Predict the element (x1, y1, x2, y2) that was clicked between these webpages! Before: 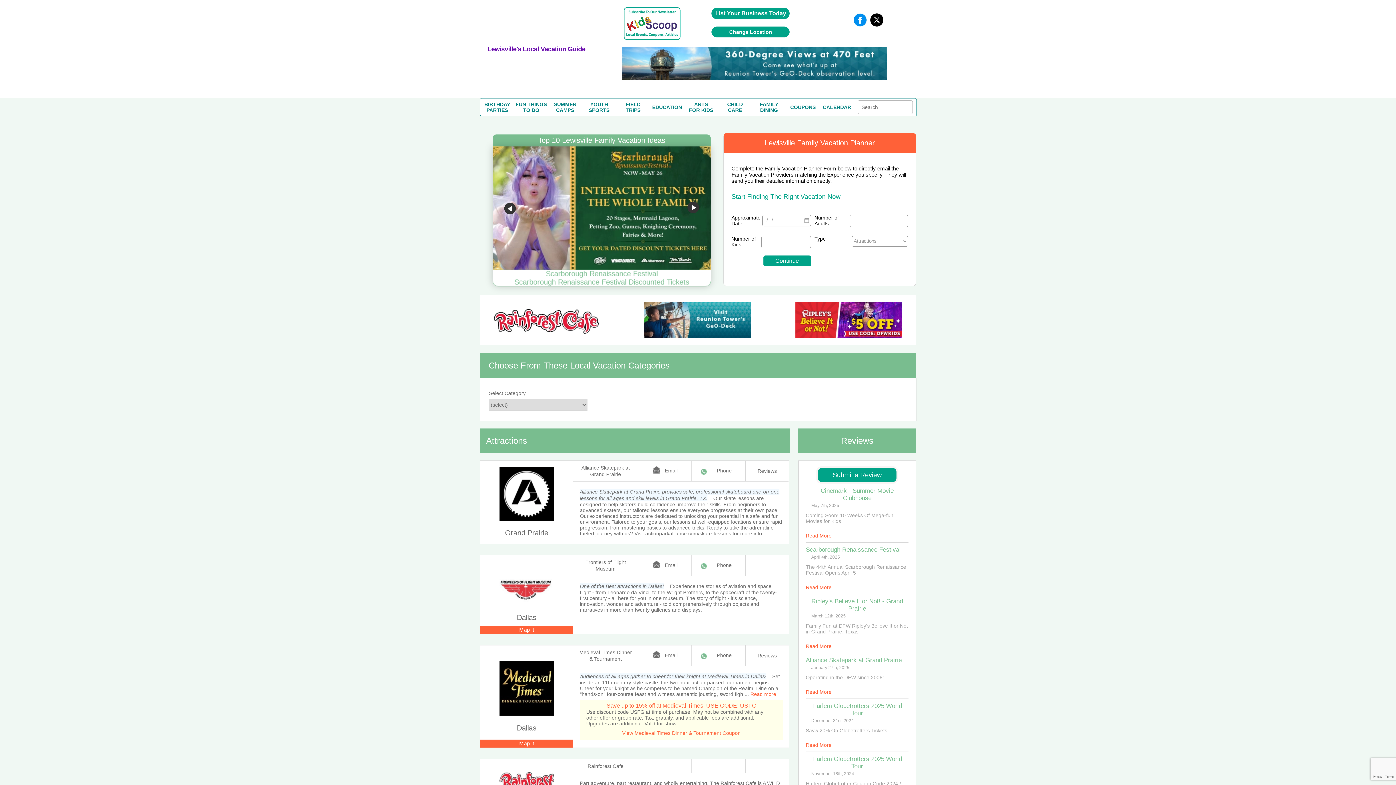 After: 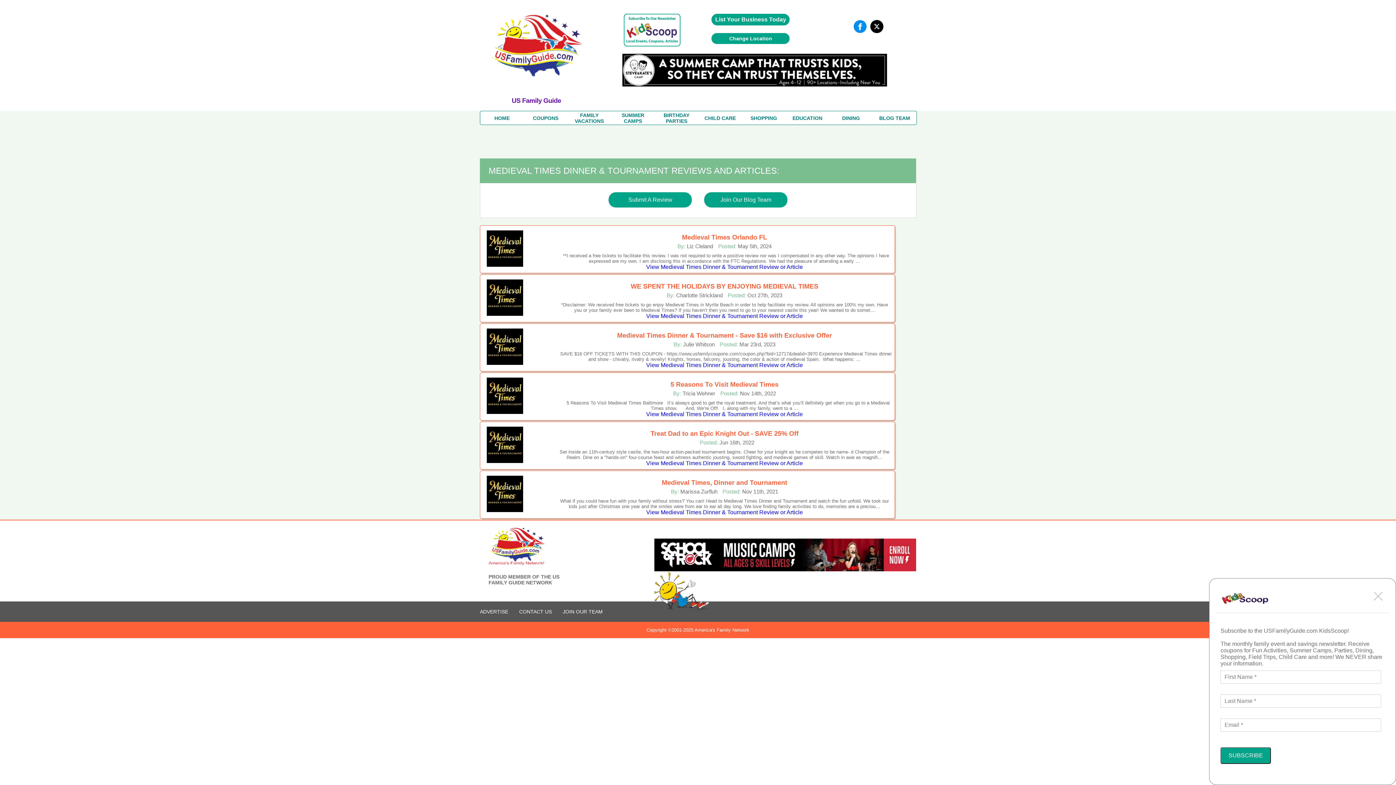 Action: label: Reviews bbox: (757, 652, 777, 658)